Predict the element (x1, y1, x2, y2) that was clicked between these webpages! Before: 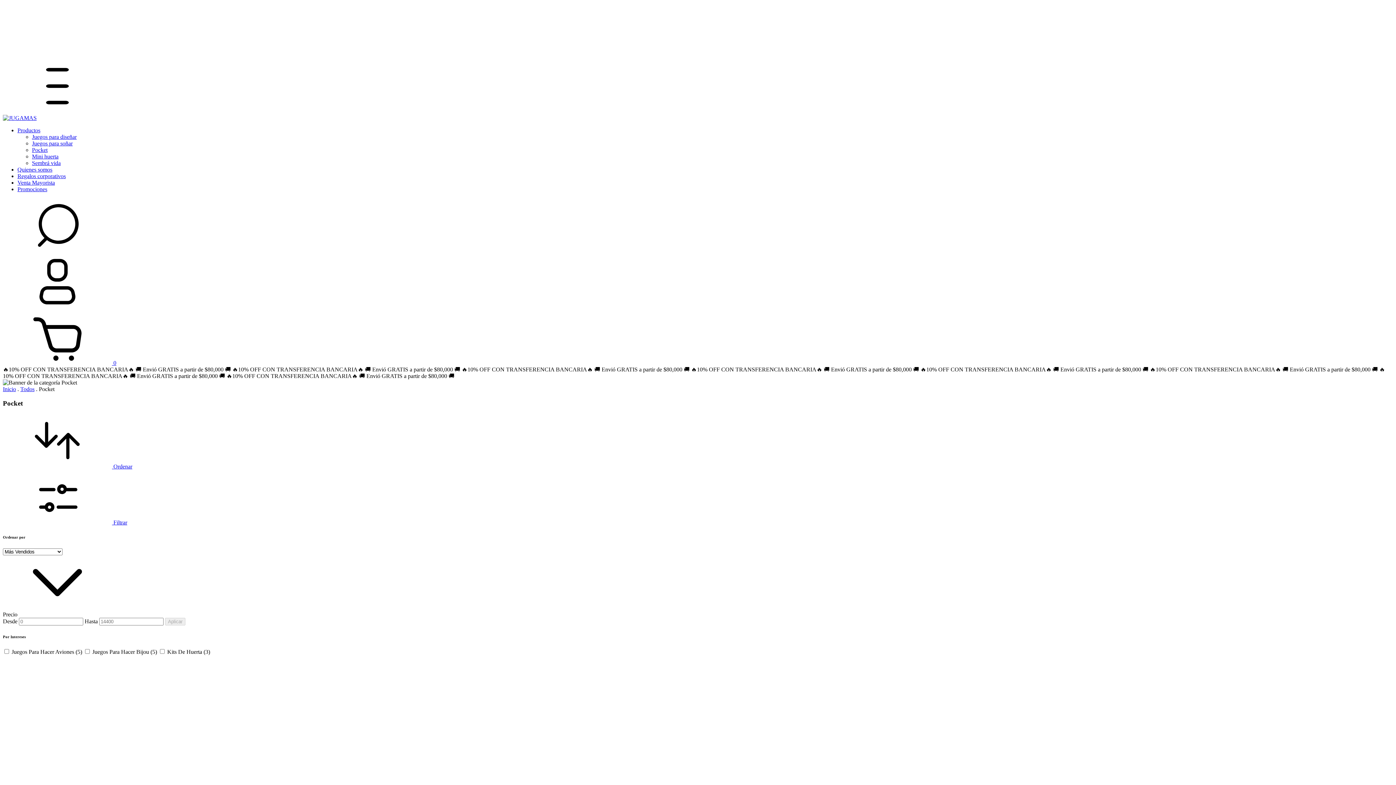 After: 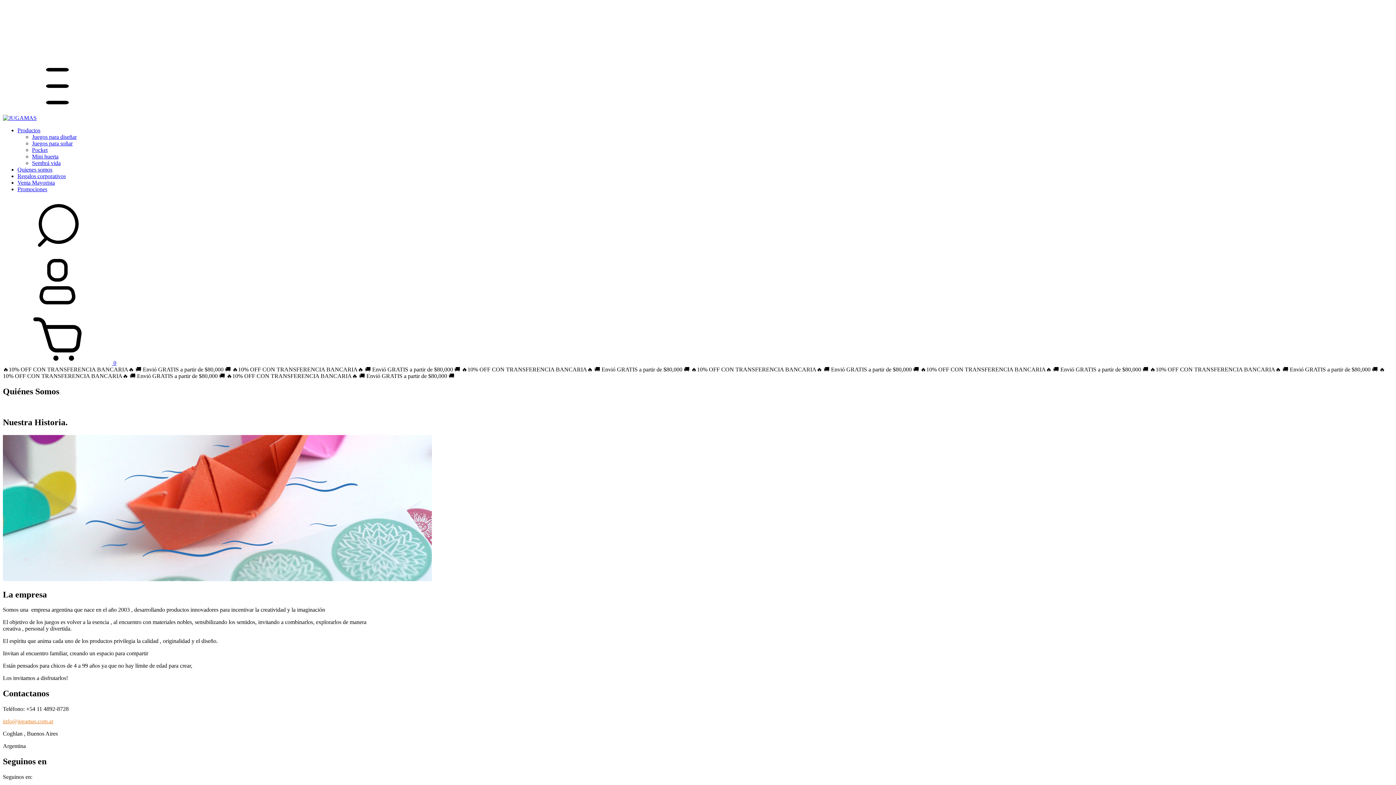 Action: bbox: (17, 166, 52, 172) label: Quienes somos